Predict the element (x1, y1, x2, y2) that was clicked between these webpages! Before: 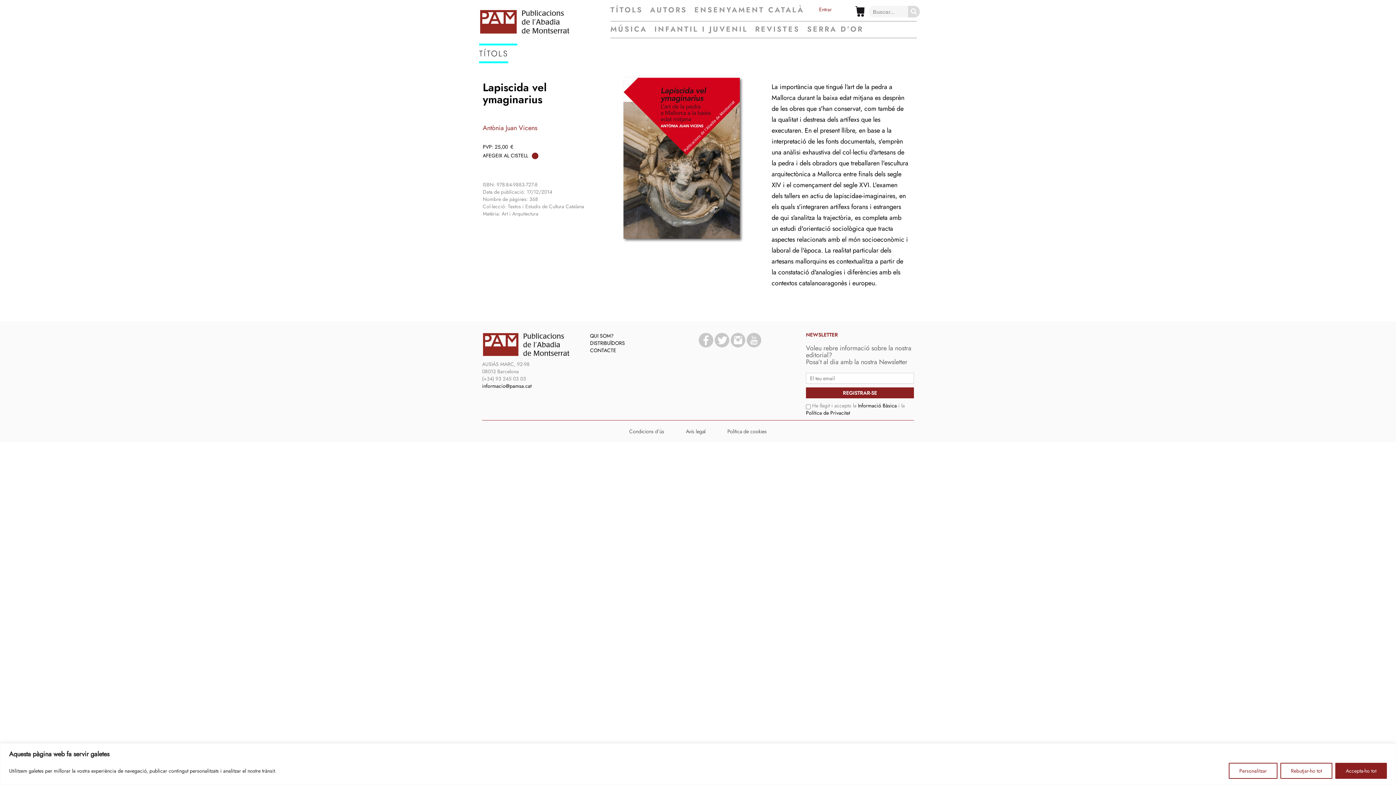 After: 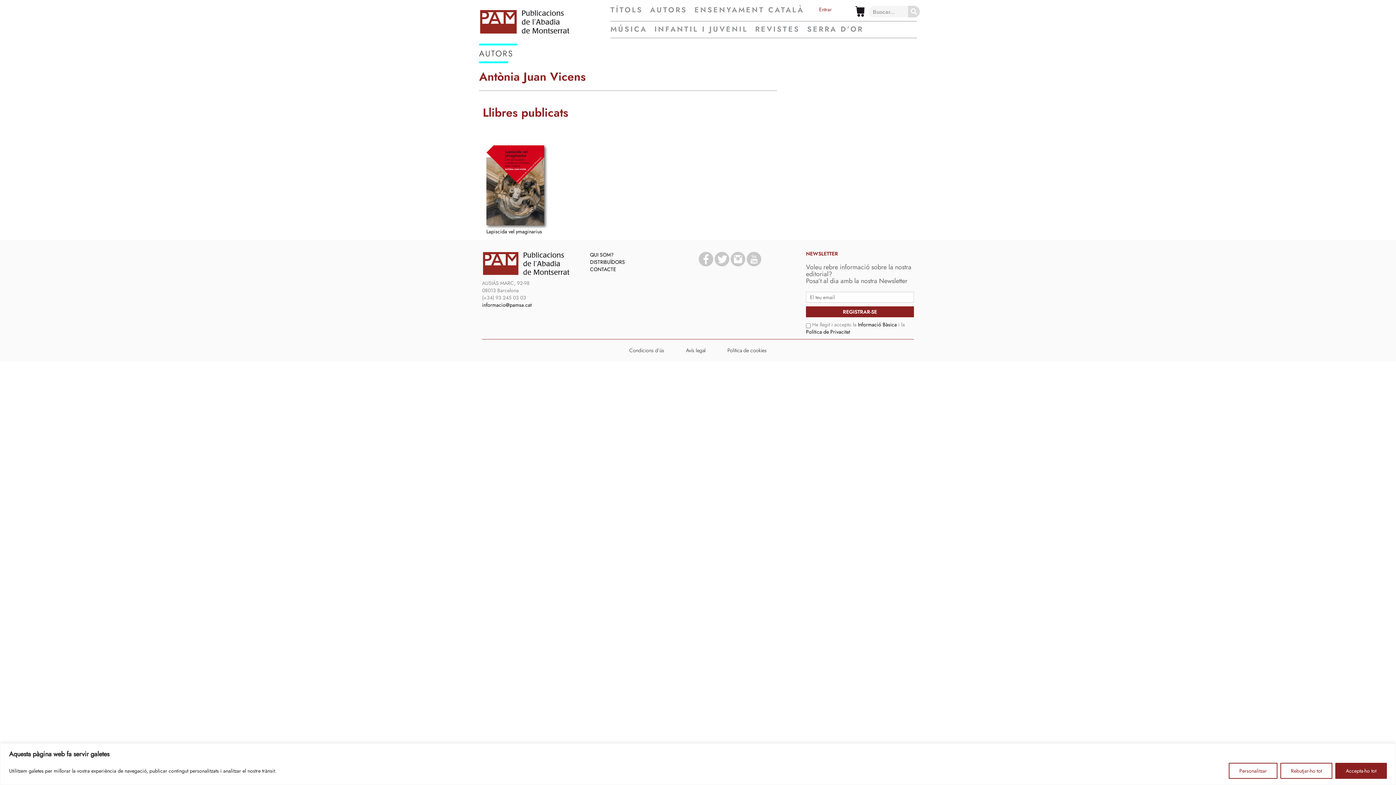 Action: bbox: (482, 123, 537, 132) label: Antònia Juan Vicens